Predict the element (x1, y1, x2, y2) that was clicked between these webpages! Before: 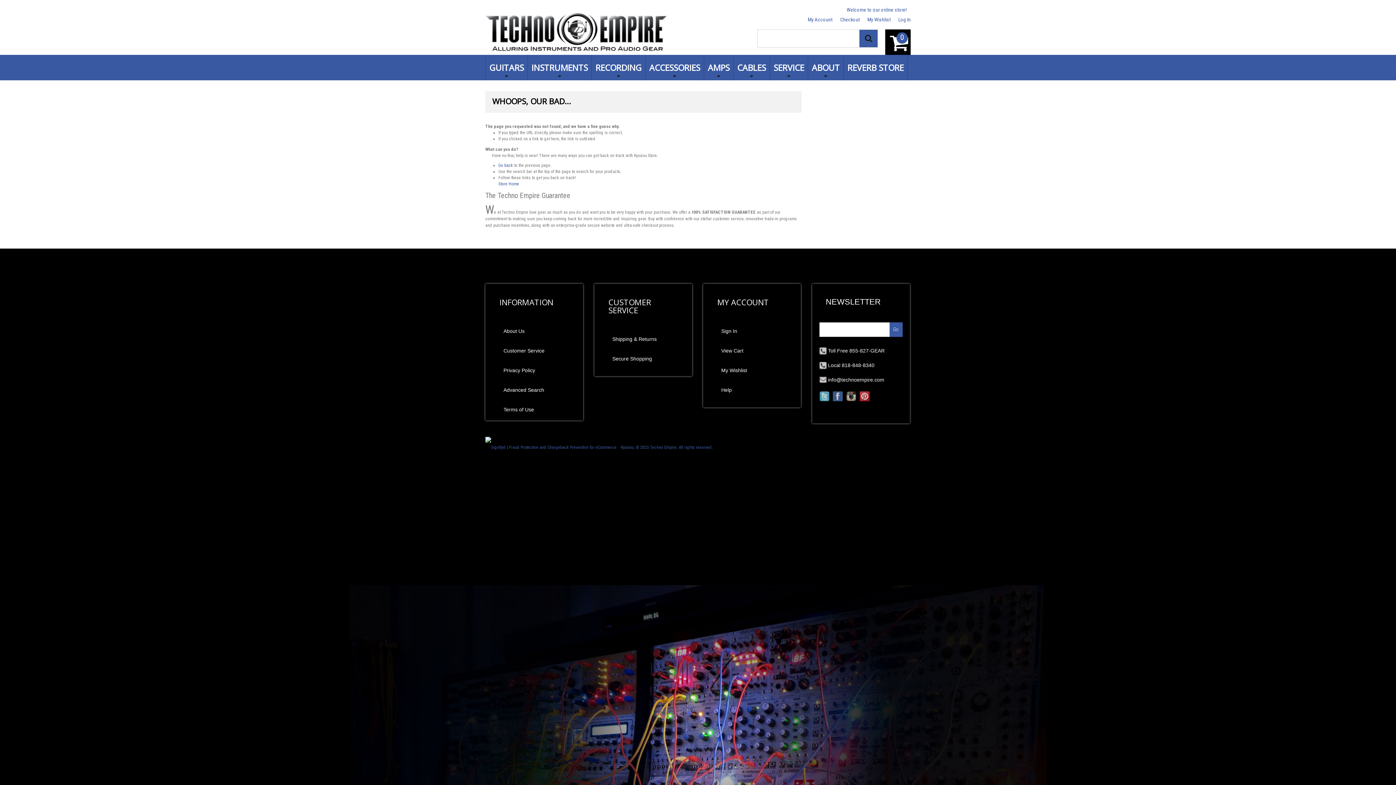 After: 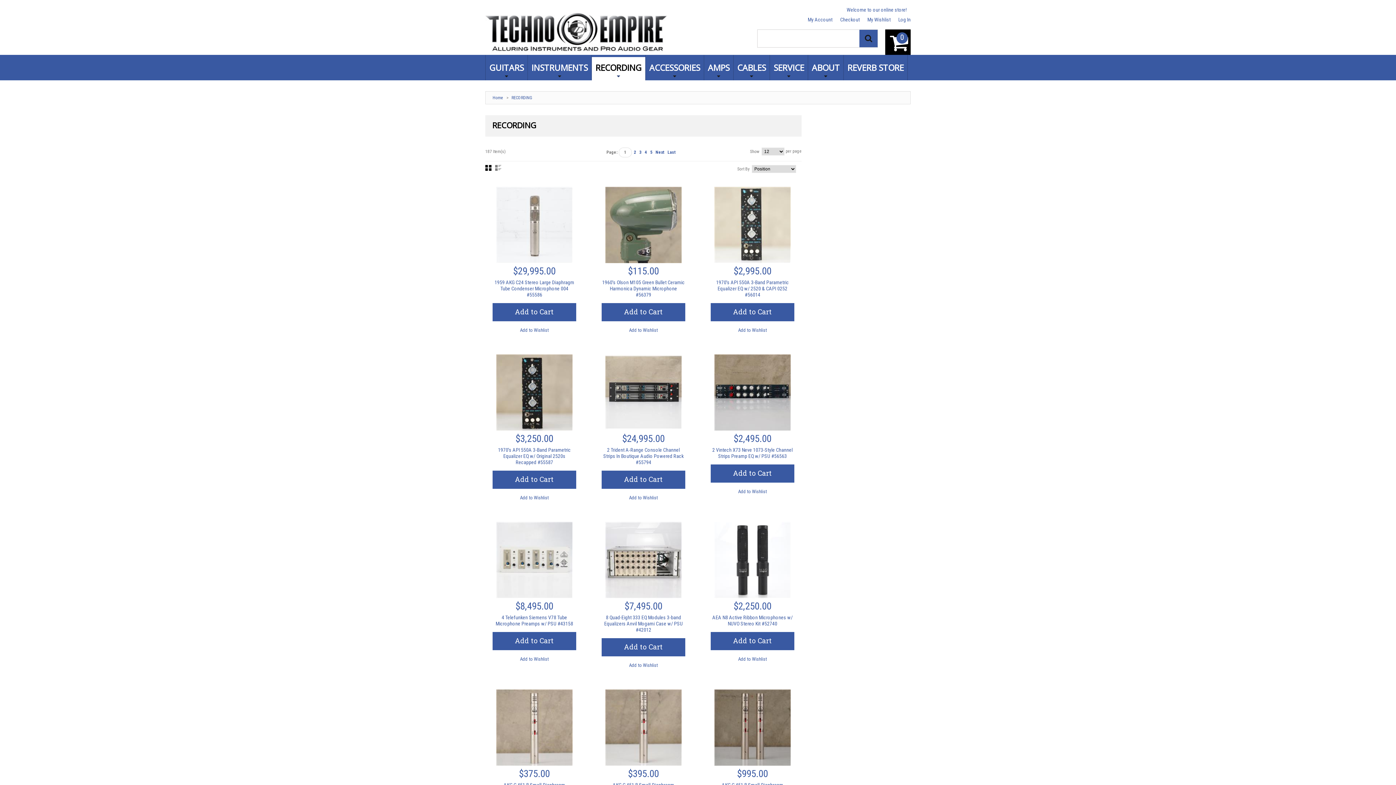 Action: bbox: (592, 54, 645, 80) label: RECORDING